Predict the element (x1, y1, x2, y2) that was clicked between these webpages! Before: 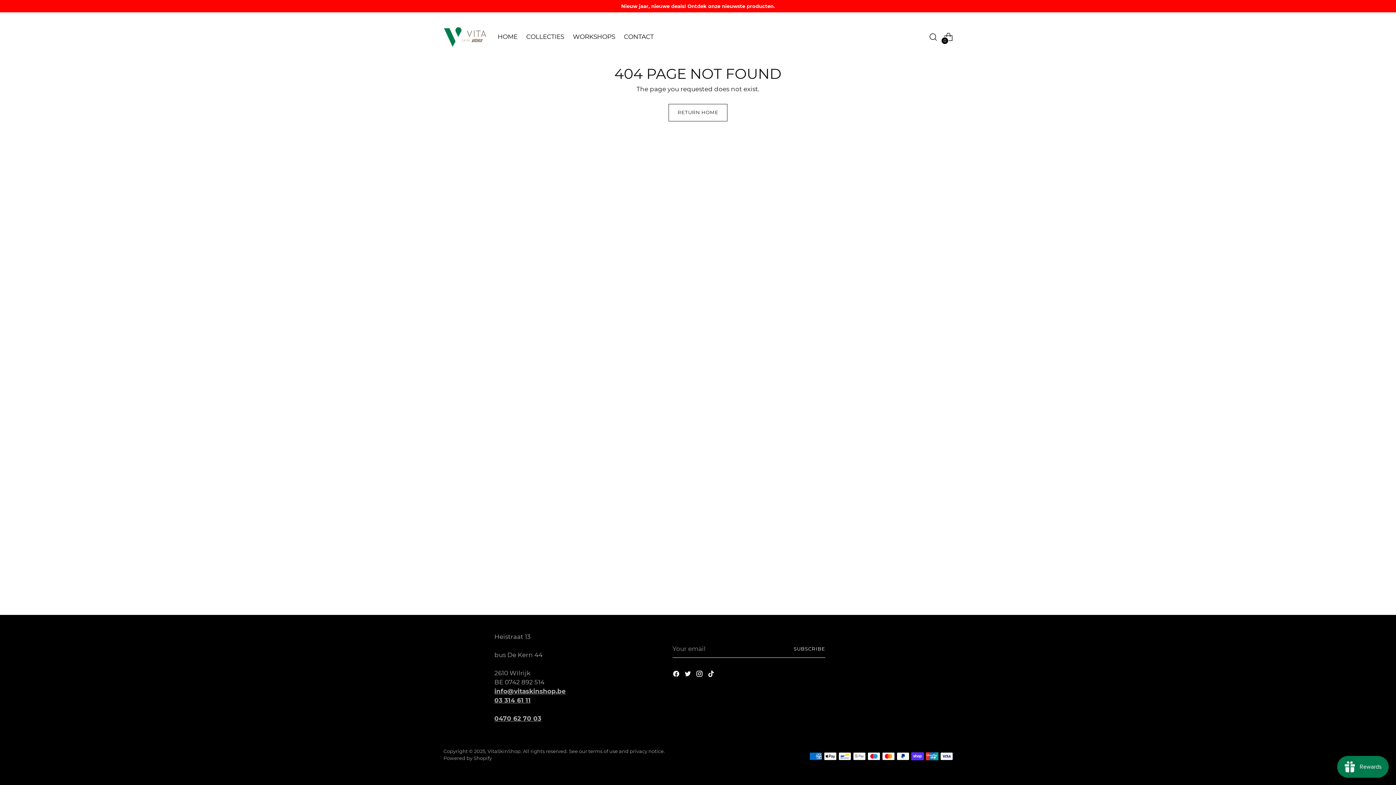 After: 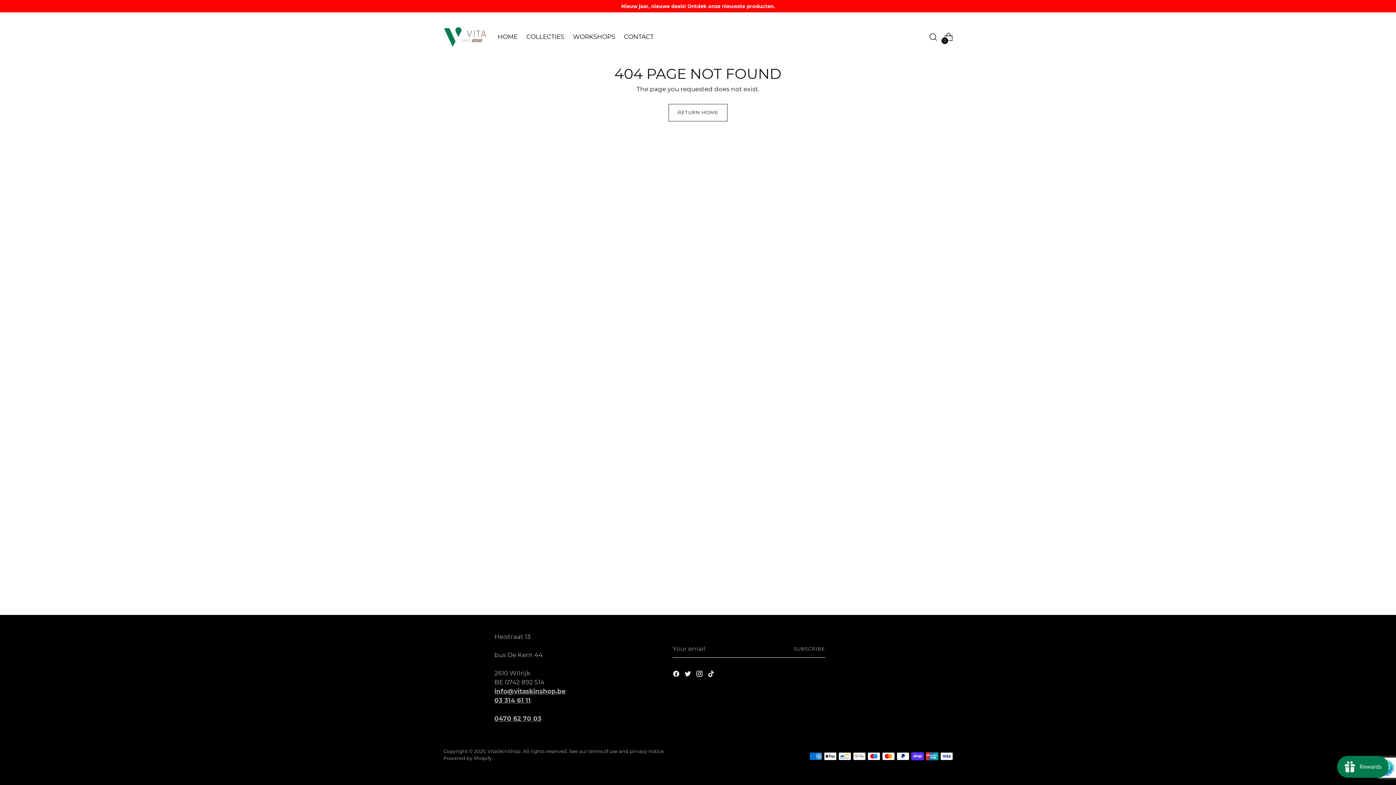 Action: bbox: (793, 640, 825, 658) label: Subscribe